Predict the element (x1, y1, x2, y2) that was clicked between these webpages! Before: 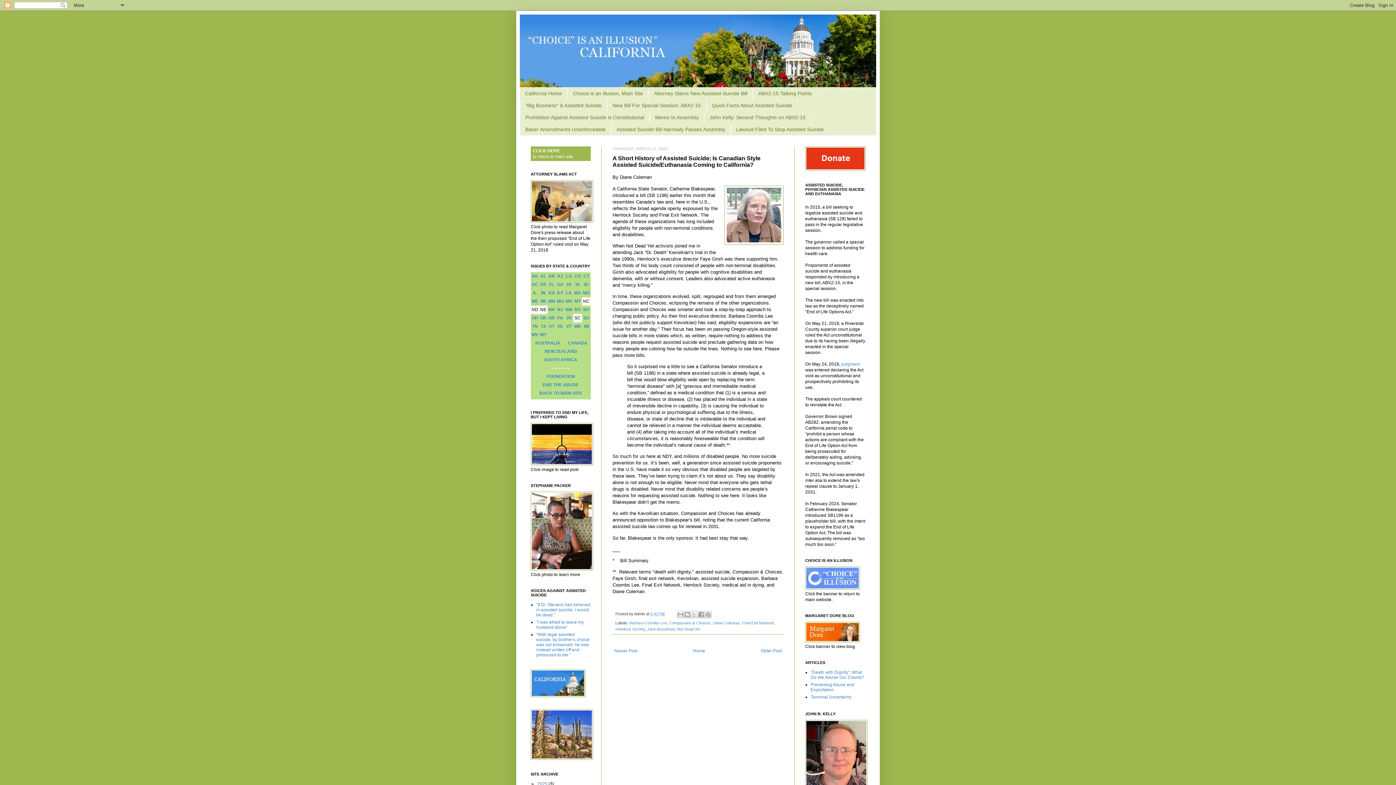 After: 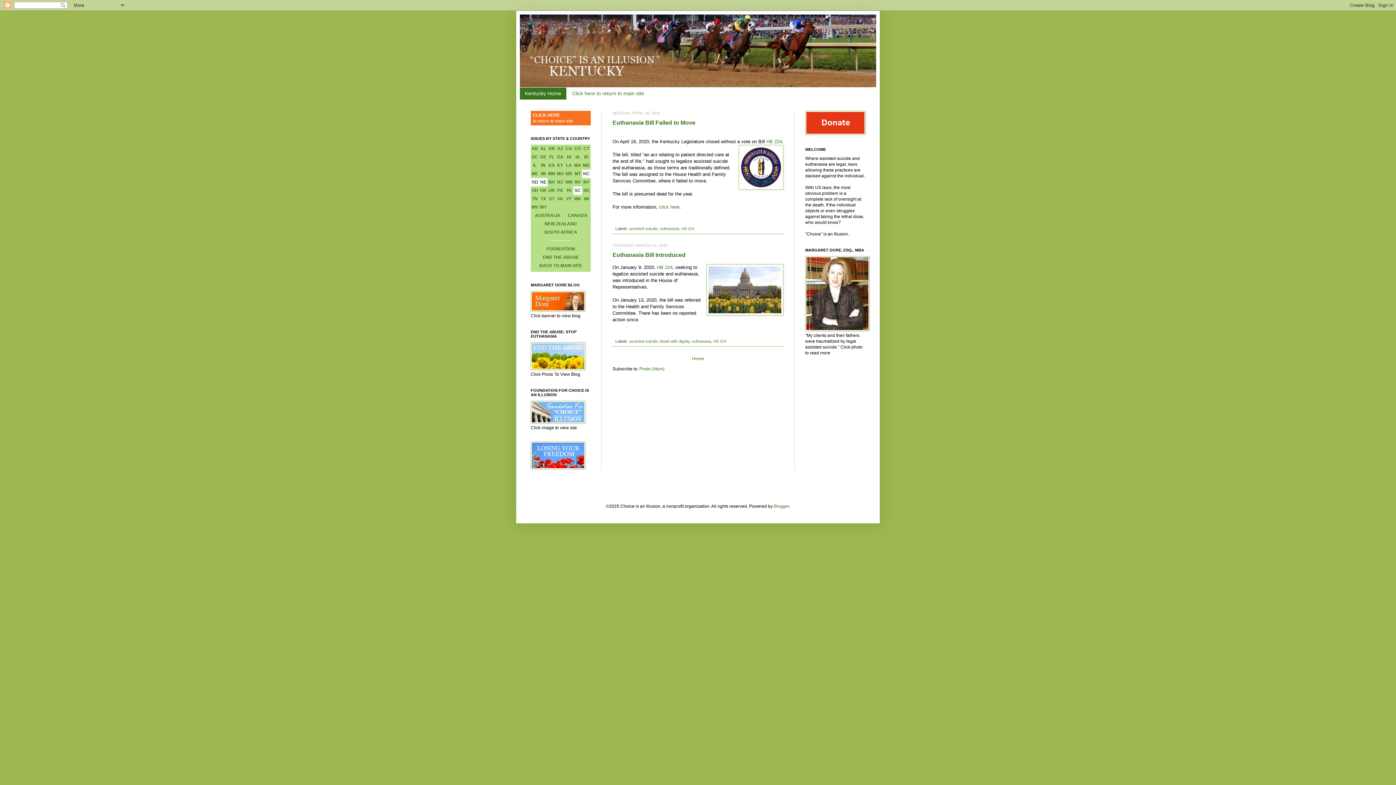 Action: bbox: (557, 290, 563, 295) label: KY